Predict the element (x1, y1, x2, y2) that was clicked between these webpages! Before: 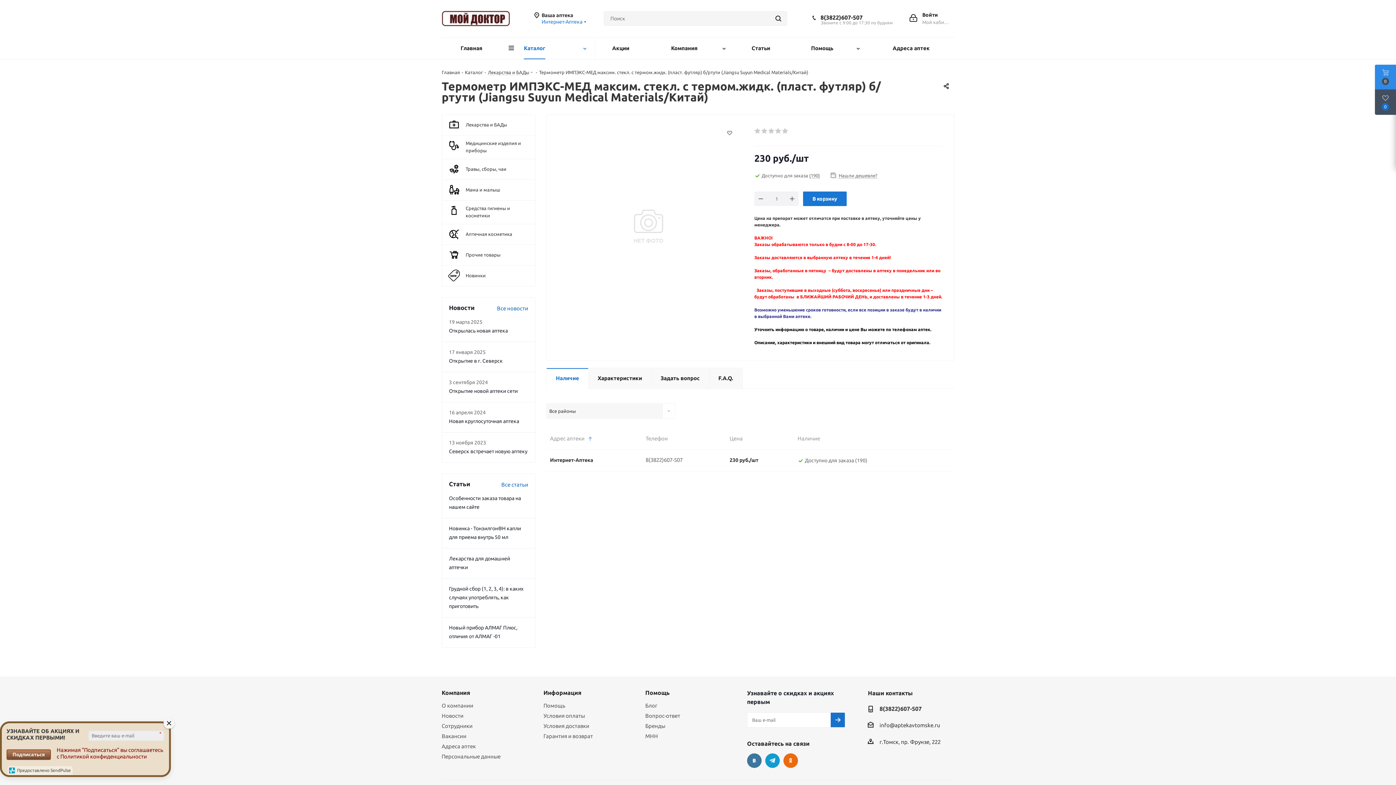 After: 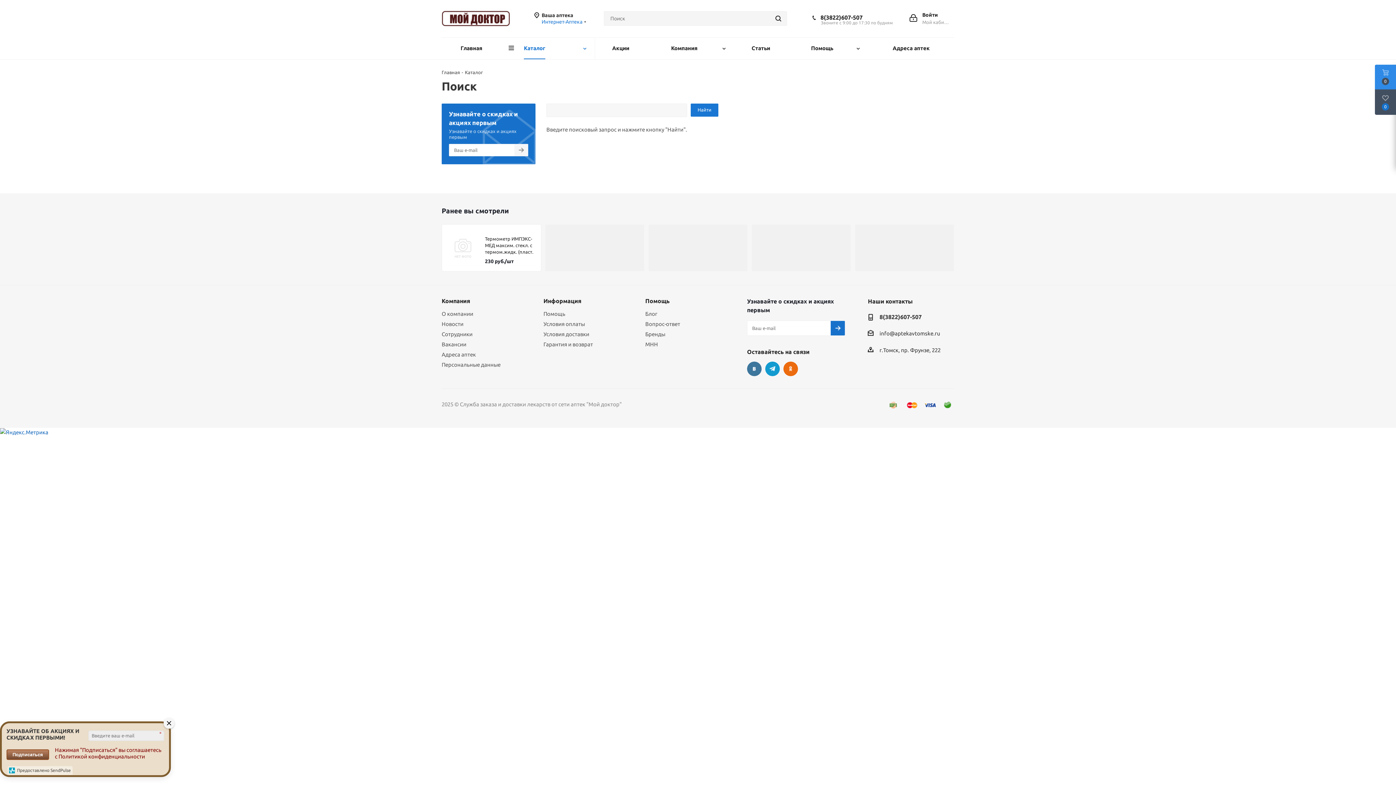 Action: bbox: (769, 11, 787, 25)